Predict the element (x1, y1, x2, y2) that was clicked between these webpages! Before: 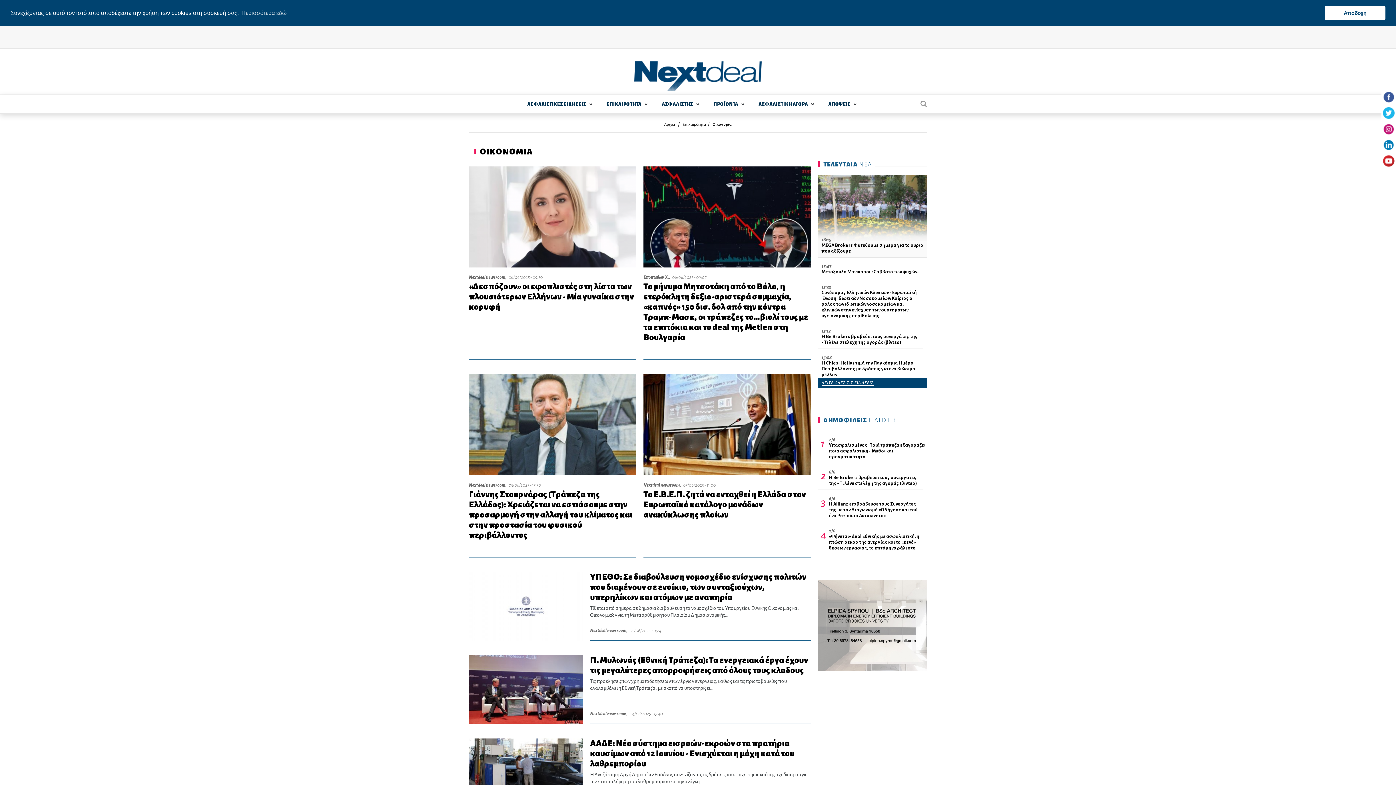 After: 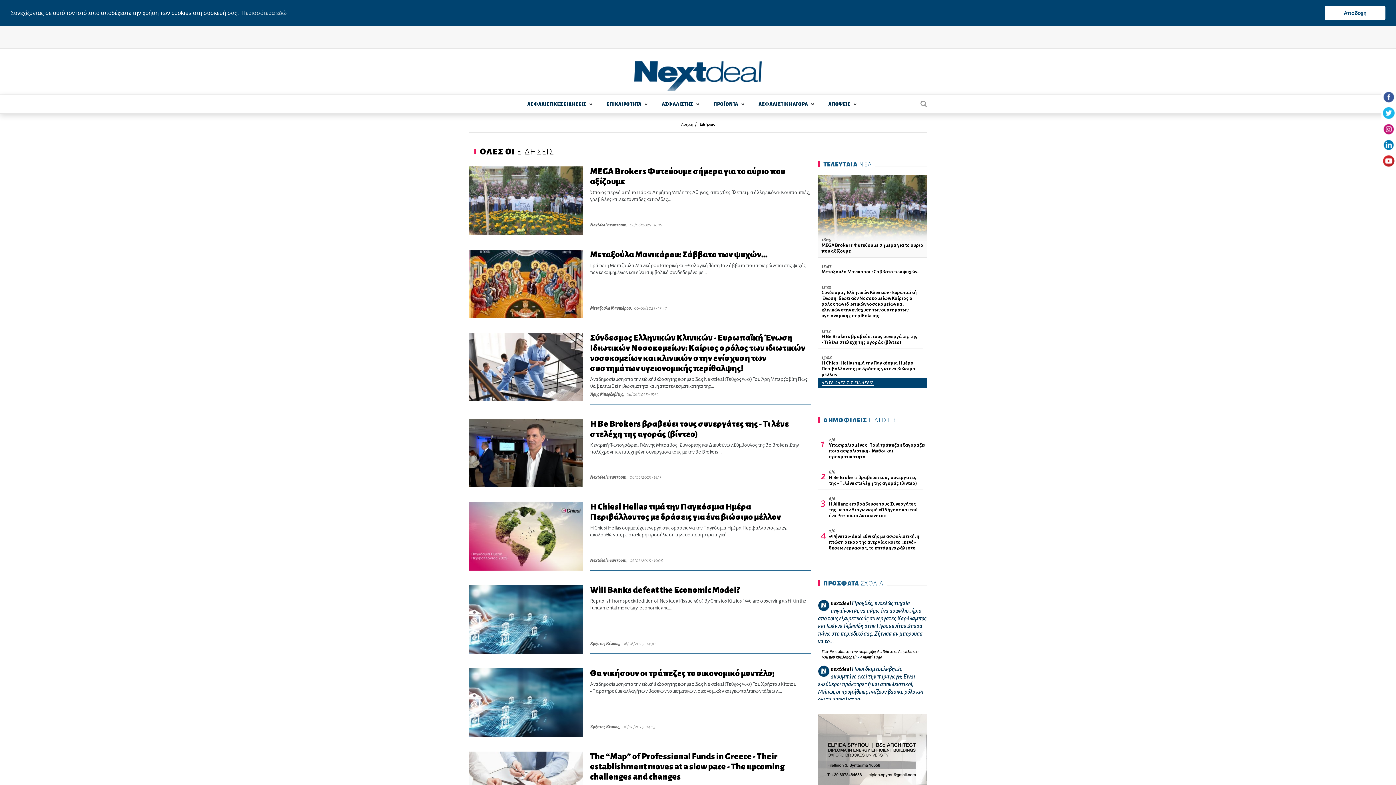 Action: label: ΔΕΙΤΕ ΟΛΕΣ ΤΙΣ ΕΙΔΗΣΕΙΣ bbox: (818, 377, 927, 387)